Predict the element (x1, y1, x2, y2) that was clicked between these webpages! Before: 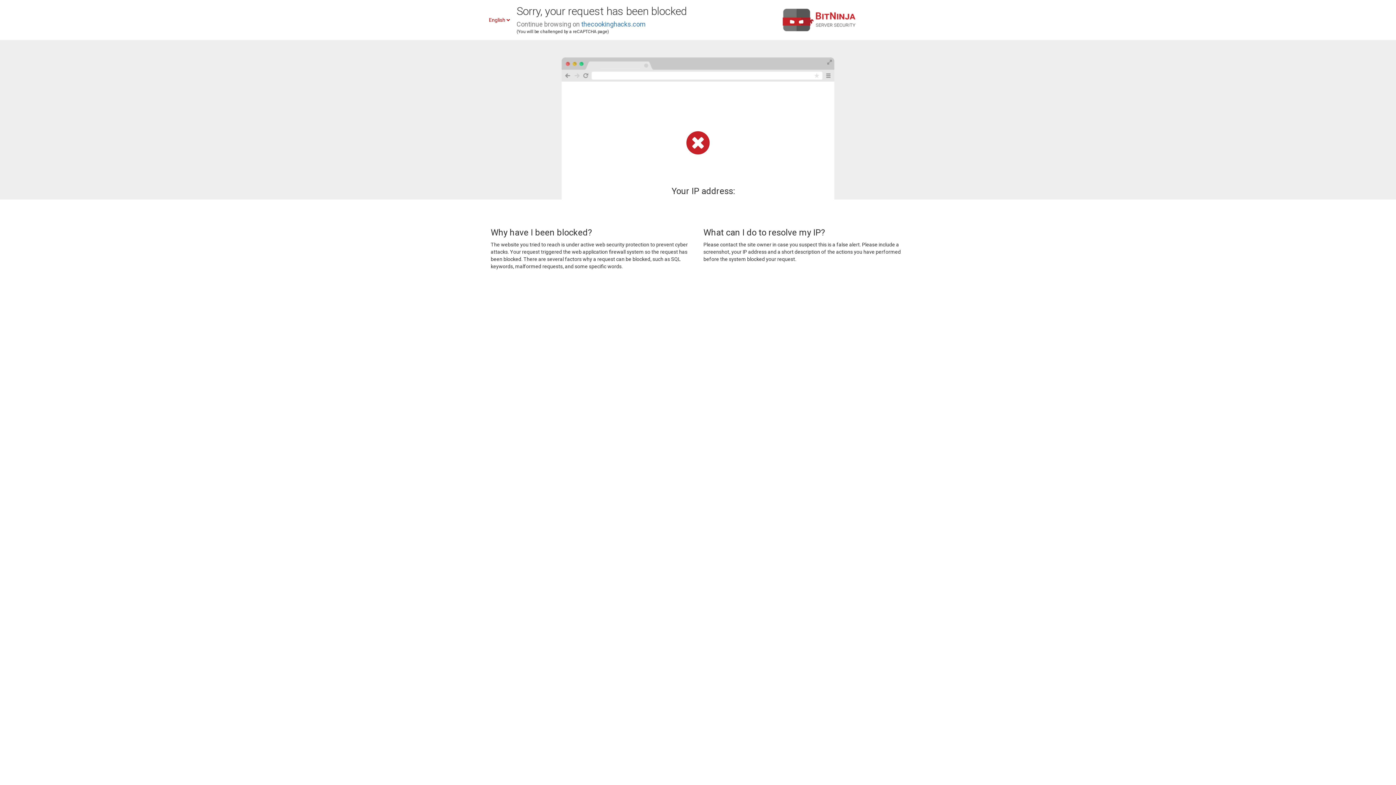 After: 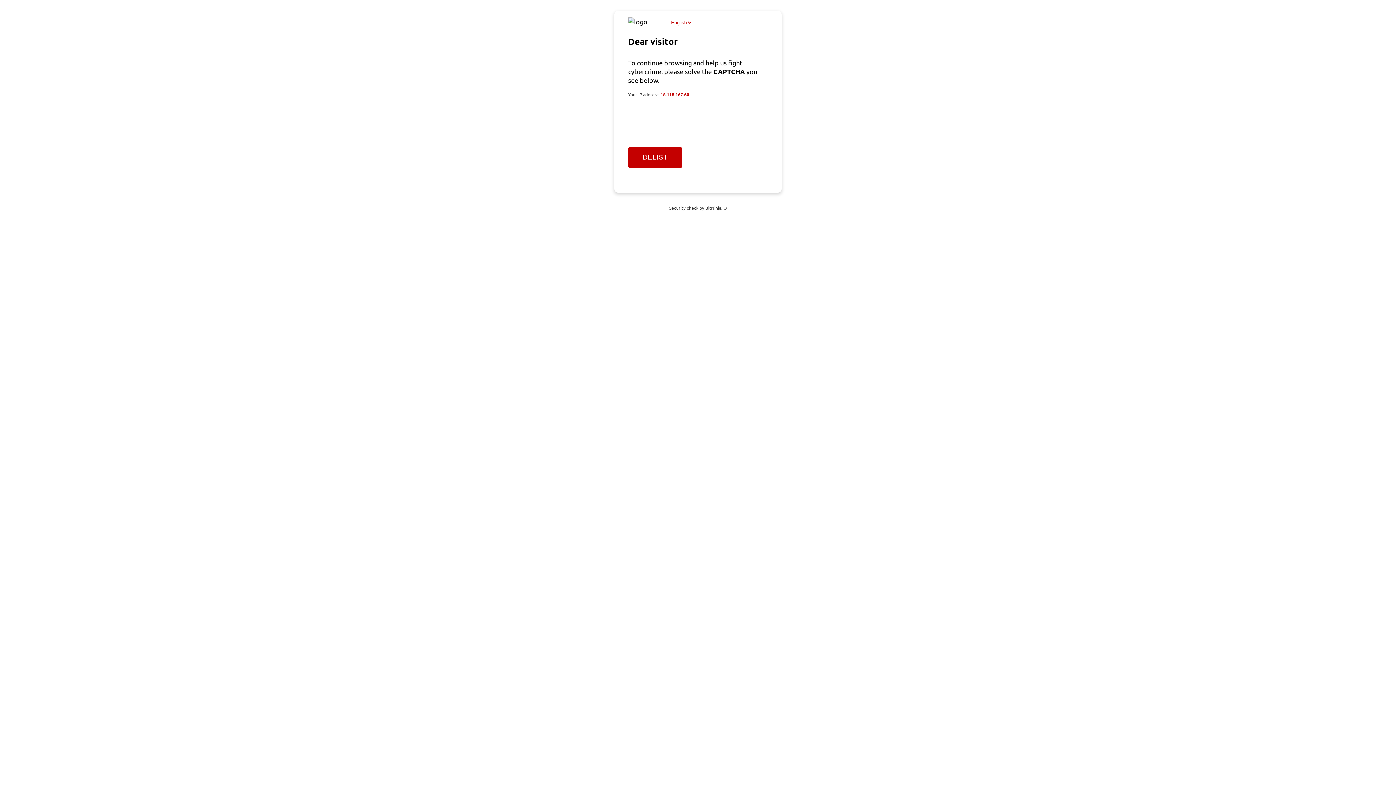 Action: label: thecookinghacks.com bbox: (581, 20, 645, 28)